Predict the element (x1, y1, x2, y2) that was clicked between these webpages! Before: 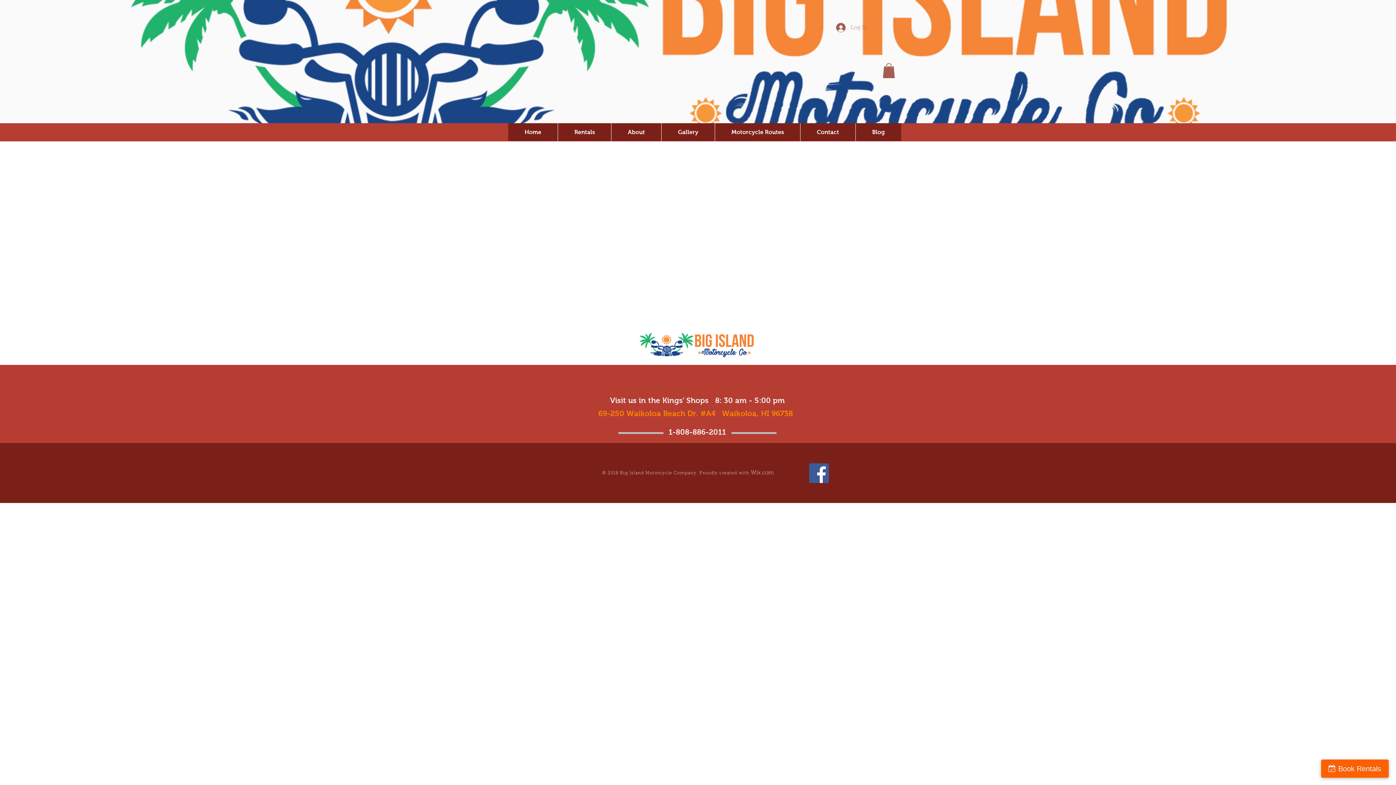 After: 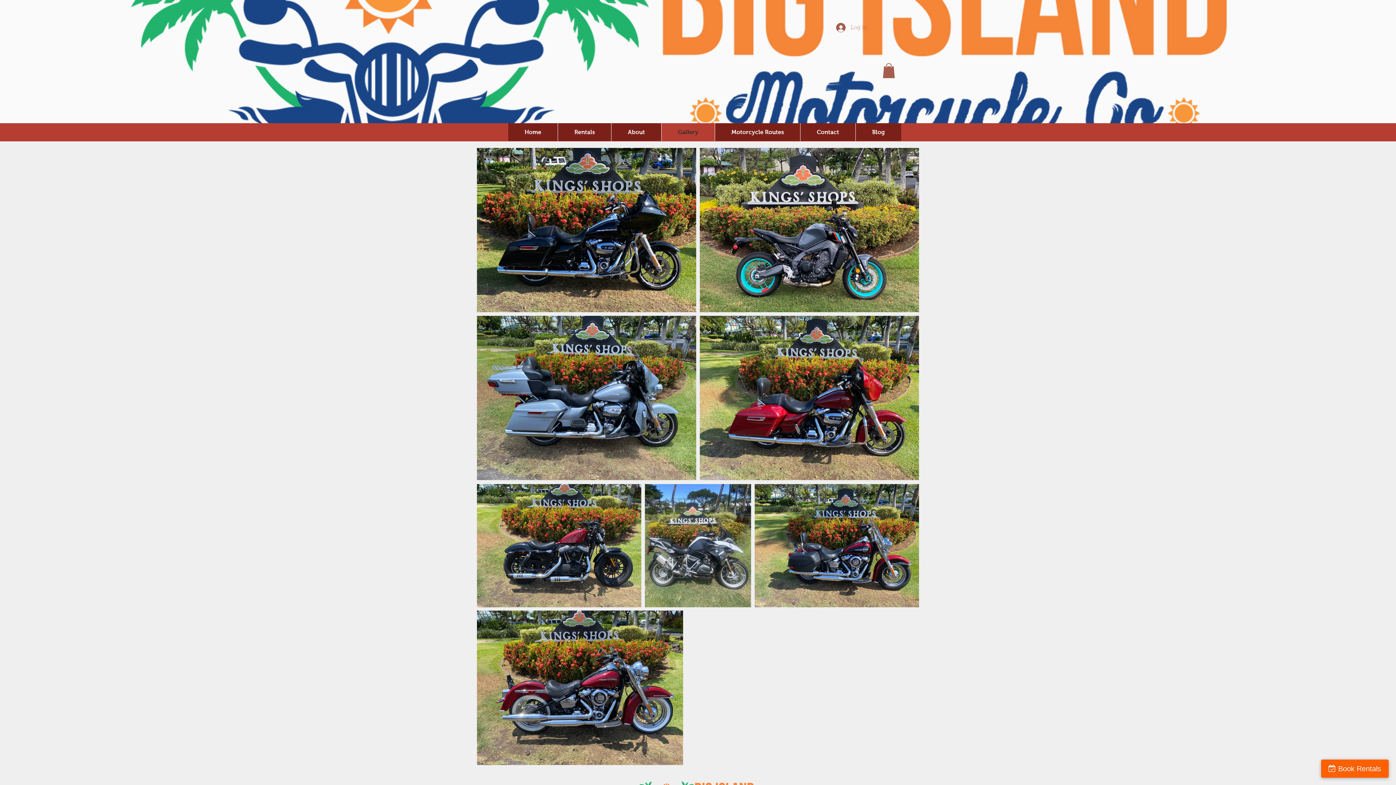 Action: bbox: (661, 123, 714, 141) label: Gallery